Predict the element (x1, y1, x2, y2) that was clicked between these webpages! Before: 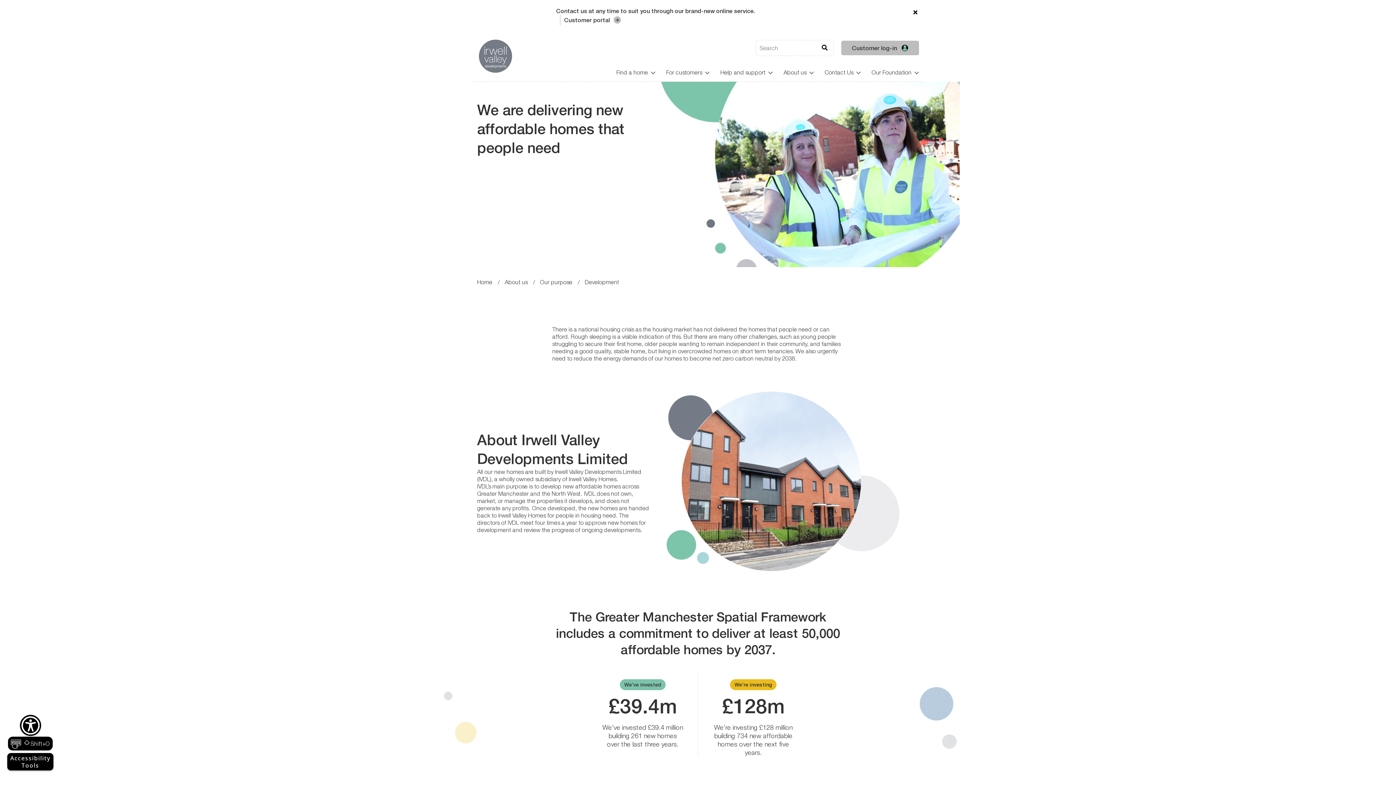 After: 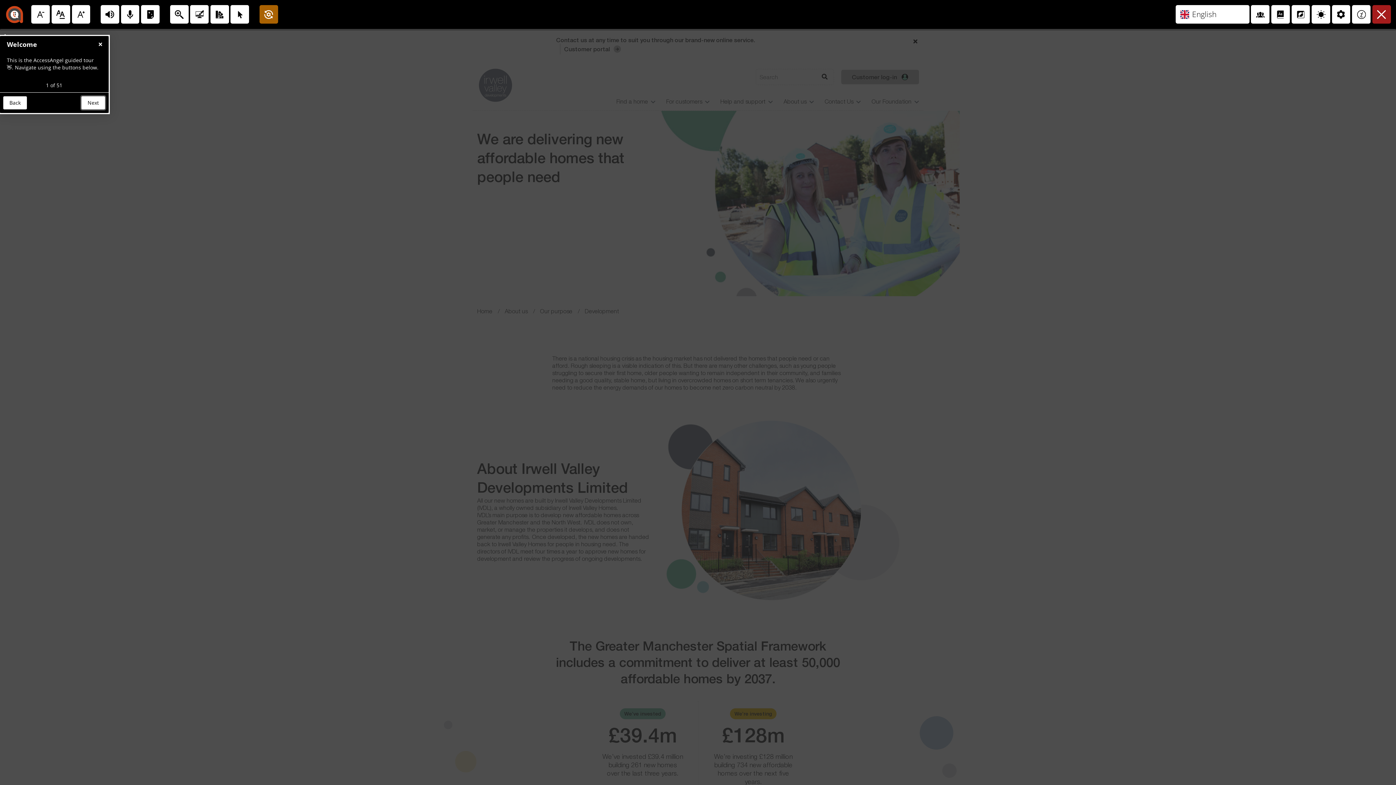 Action: bbox: (19, 715, 40, 736)